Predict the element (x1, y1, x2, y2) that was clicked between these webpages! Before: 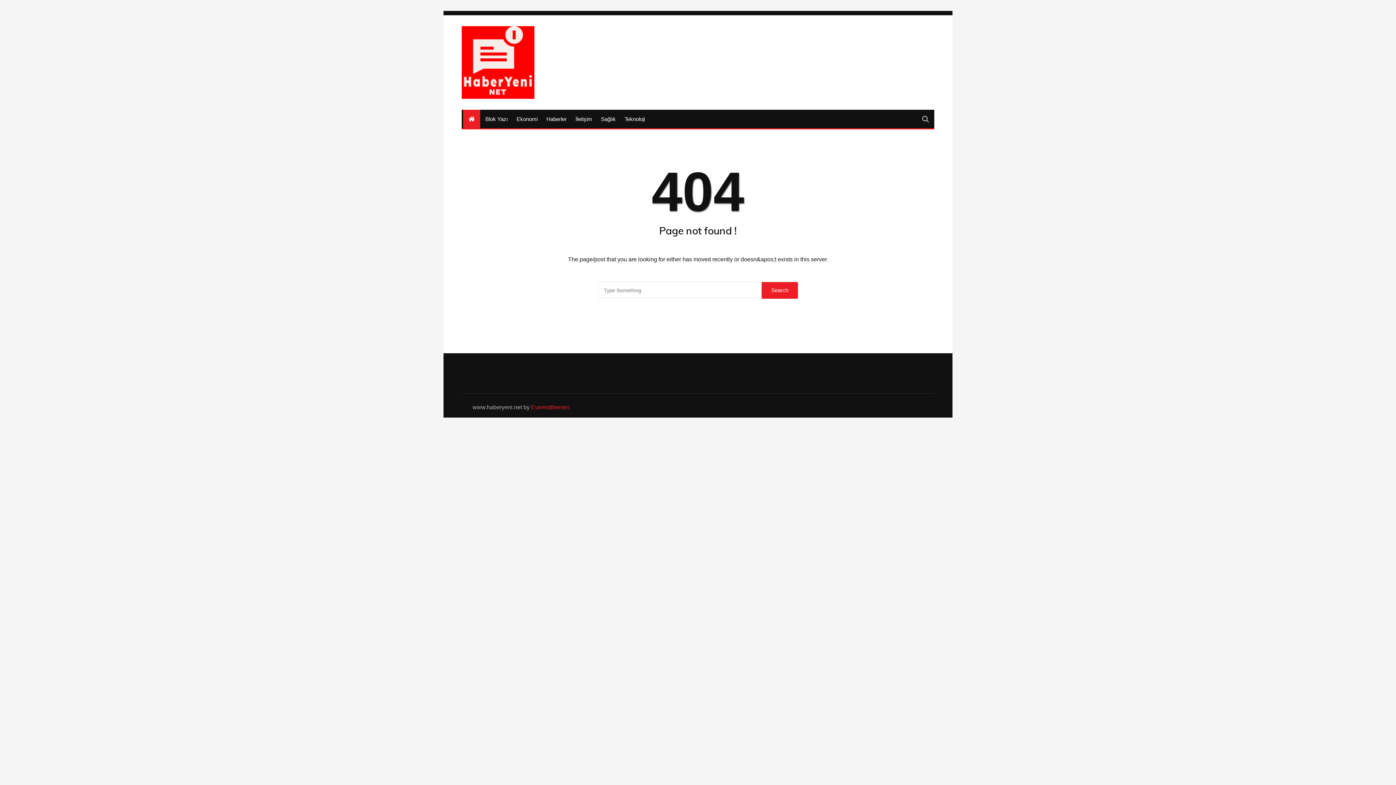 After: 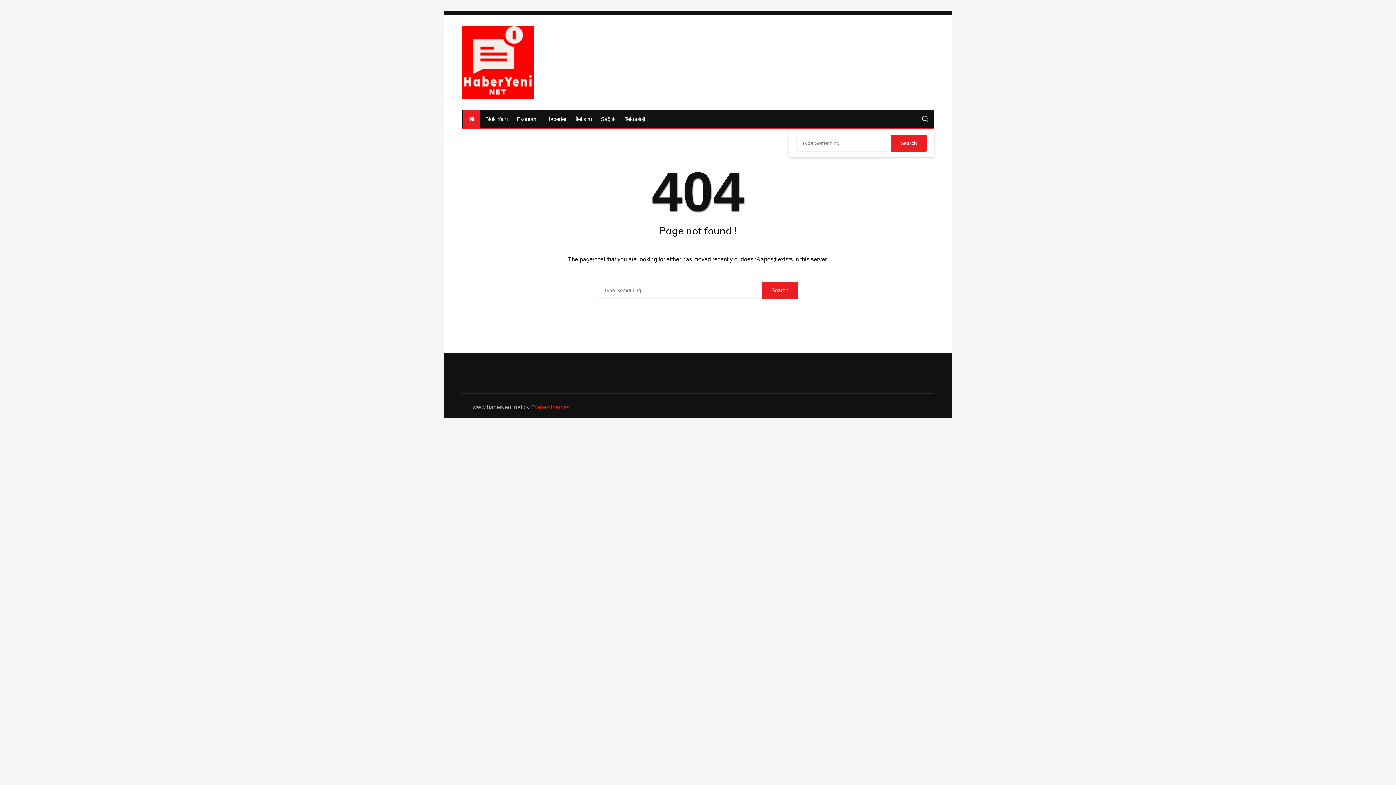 Action: bbox: (922, 110, 929, 128)